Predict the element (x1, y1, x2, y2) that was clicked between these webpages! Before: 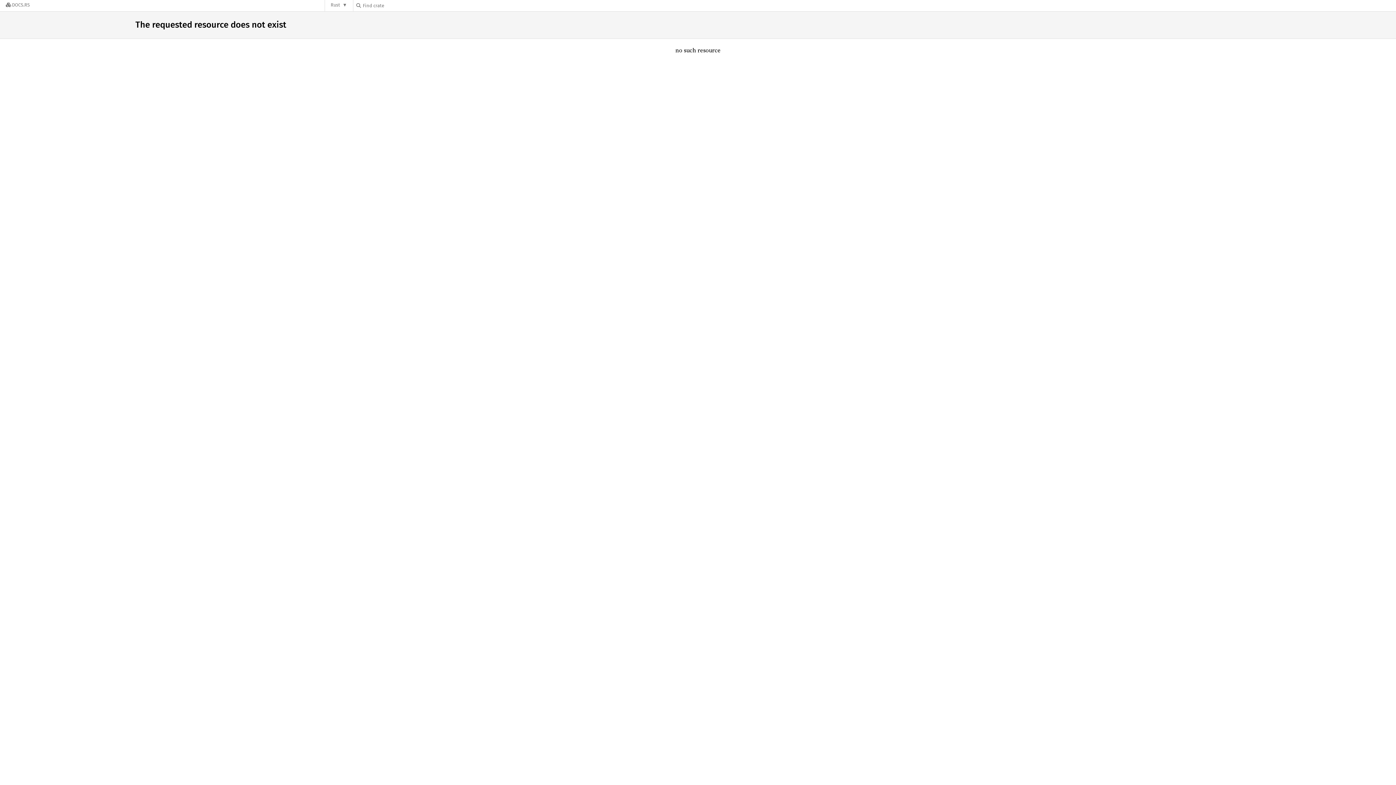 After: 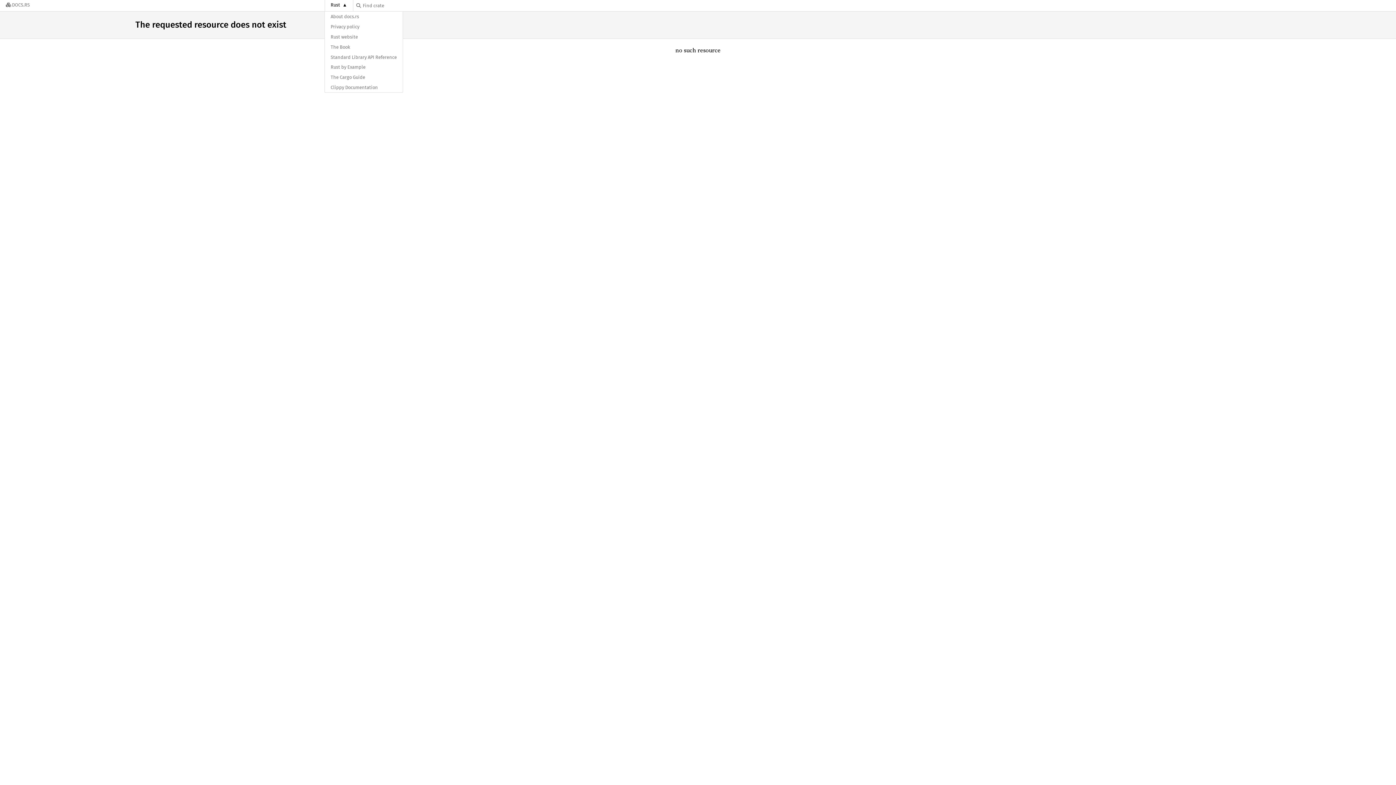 Action: bbox: (324, 0, 353, 11) label: Rust